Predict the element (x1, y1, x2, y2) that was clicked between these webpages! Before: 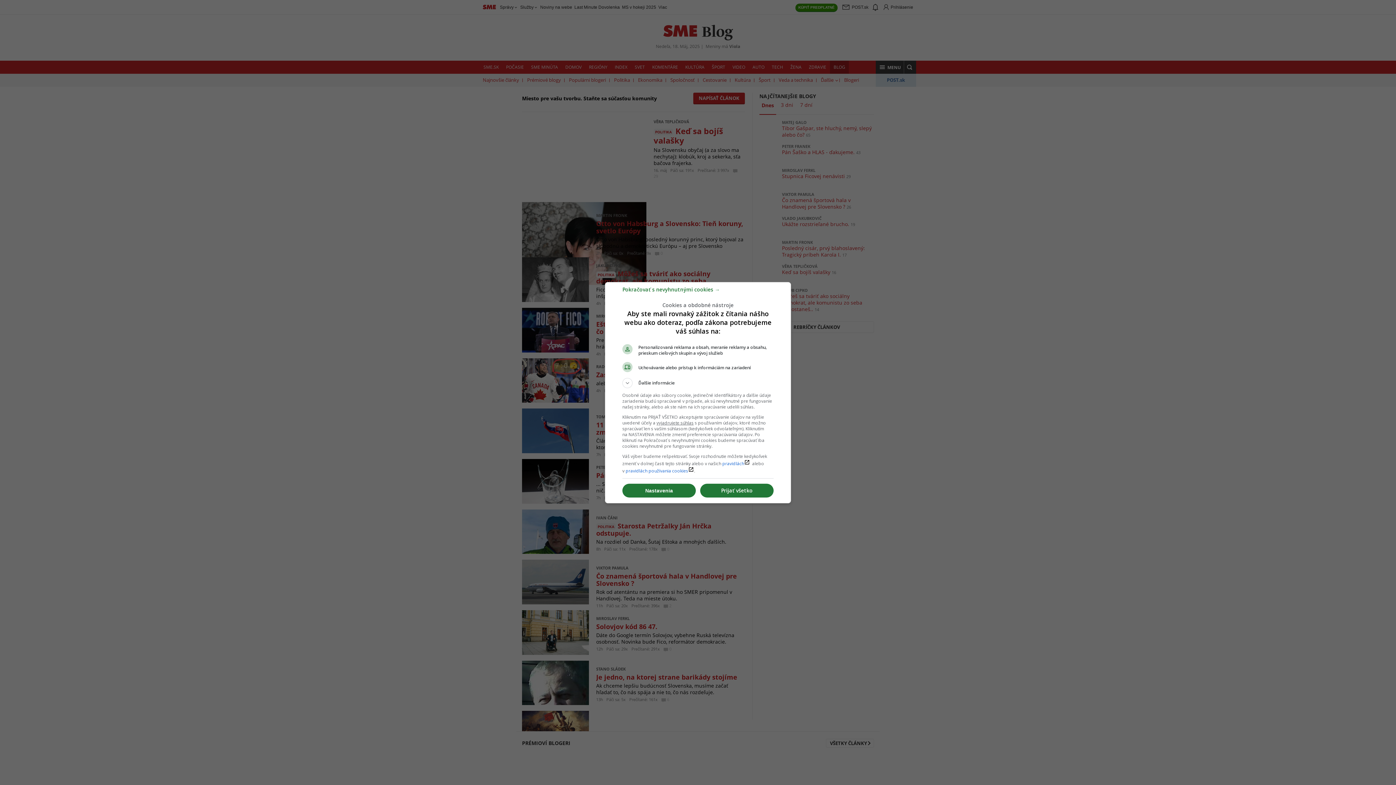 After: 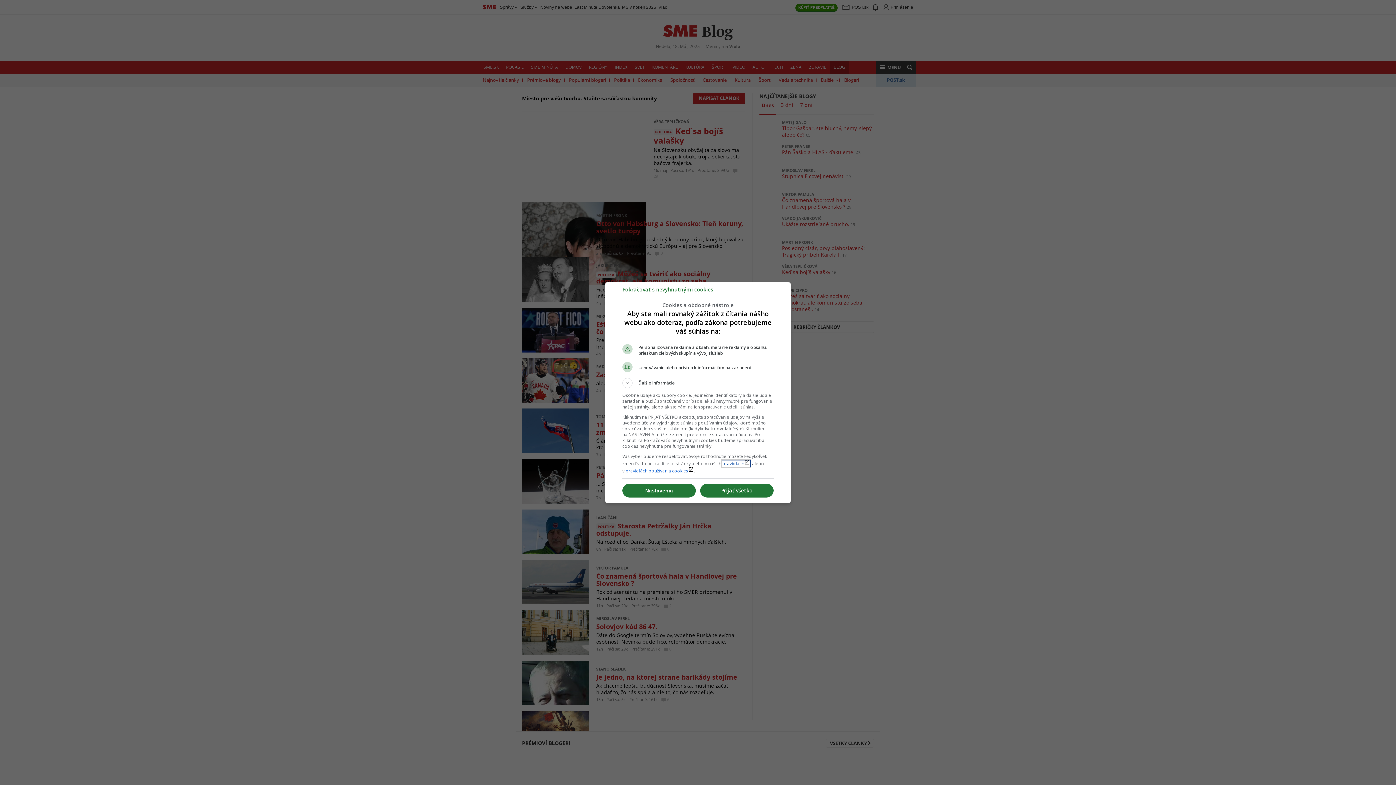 Action: bbox: (722, 460, 750, 466) label: pravidláchlaunch